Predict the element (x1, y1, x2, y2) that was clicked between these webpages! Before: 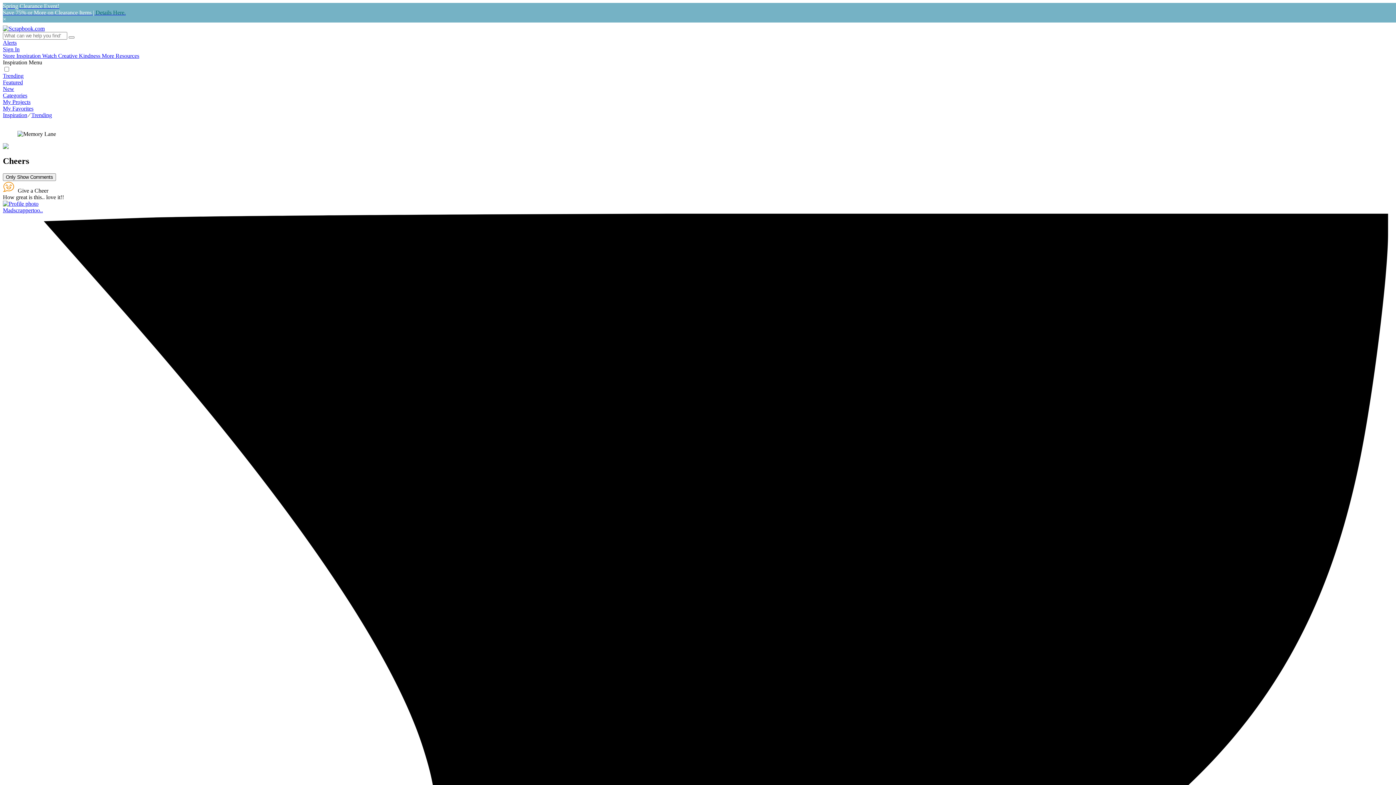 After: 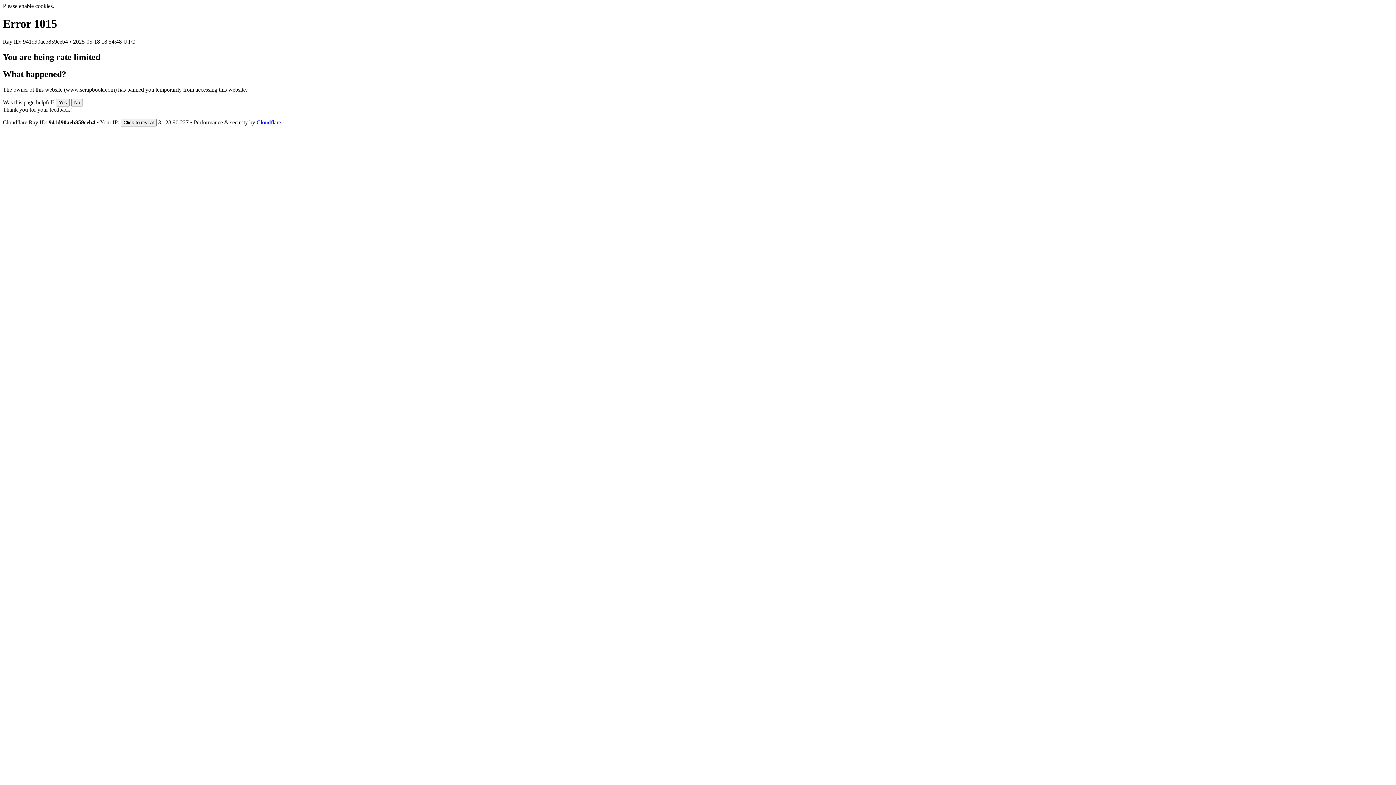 Action: label: Spring Clearance Event!
Save 75% or More on Clearance Items | Details Here. bbox: (2, 2, 1399, 16)